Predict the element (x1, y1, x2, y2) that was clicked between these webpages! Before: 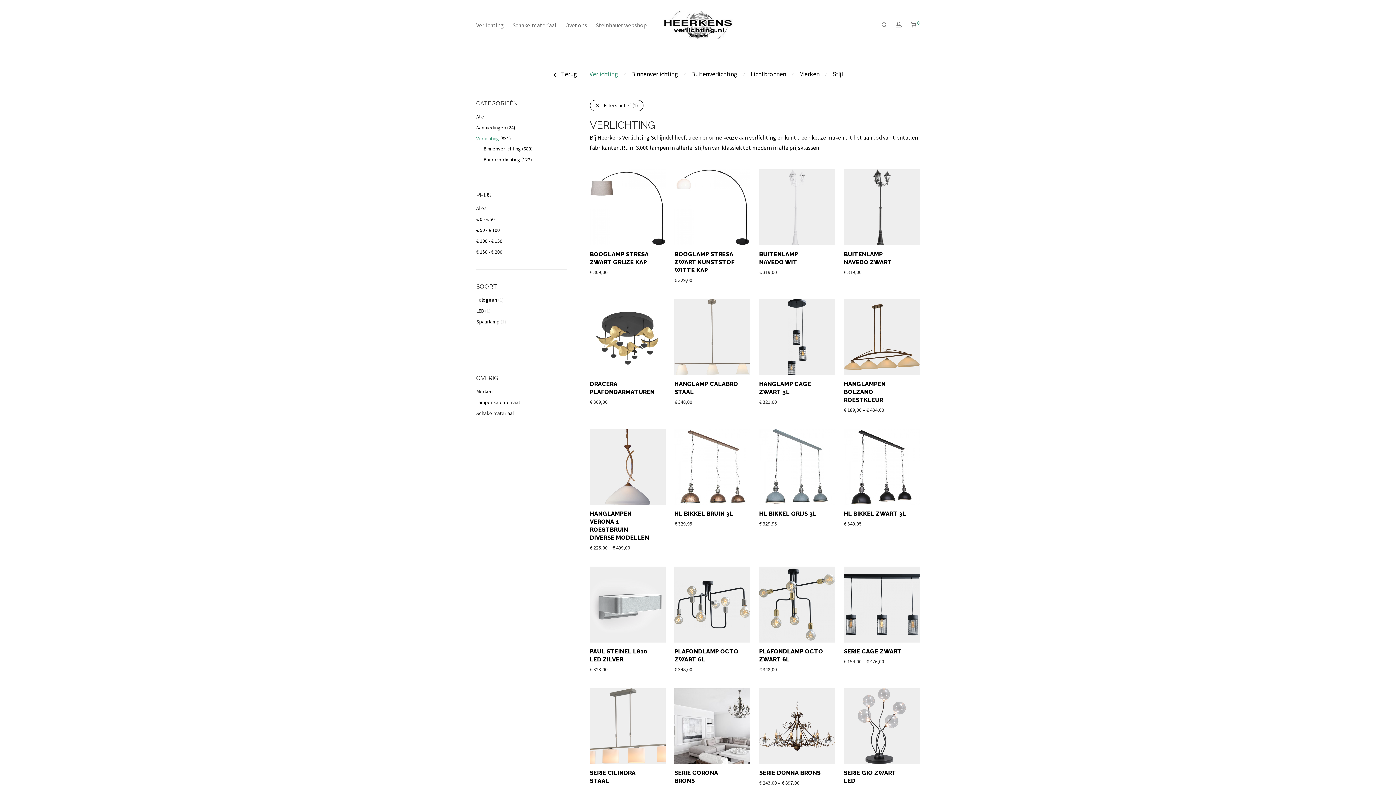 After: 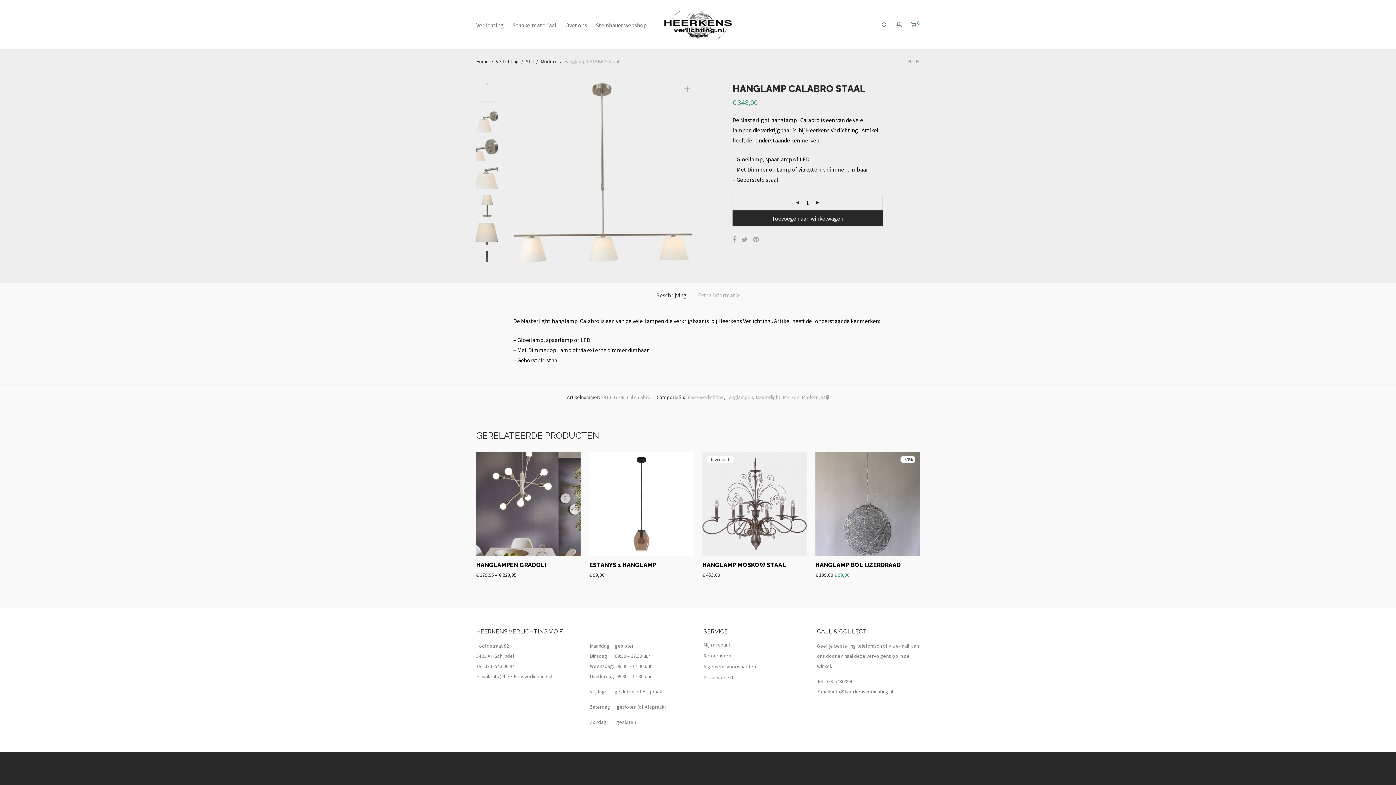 Action: bbox: (674, 299, 750, 375)